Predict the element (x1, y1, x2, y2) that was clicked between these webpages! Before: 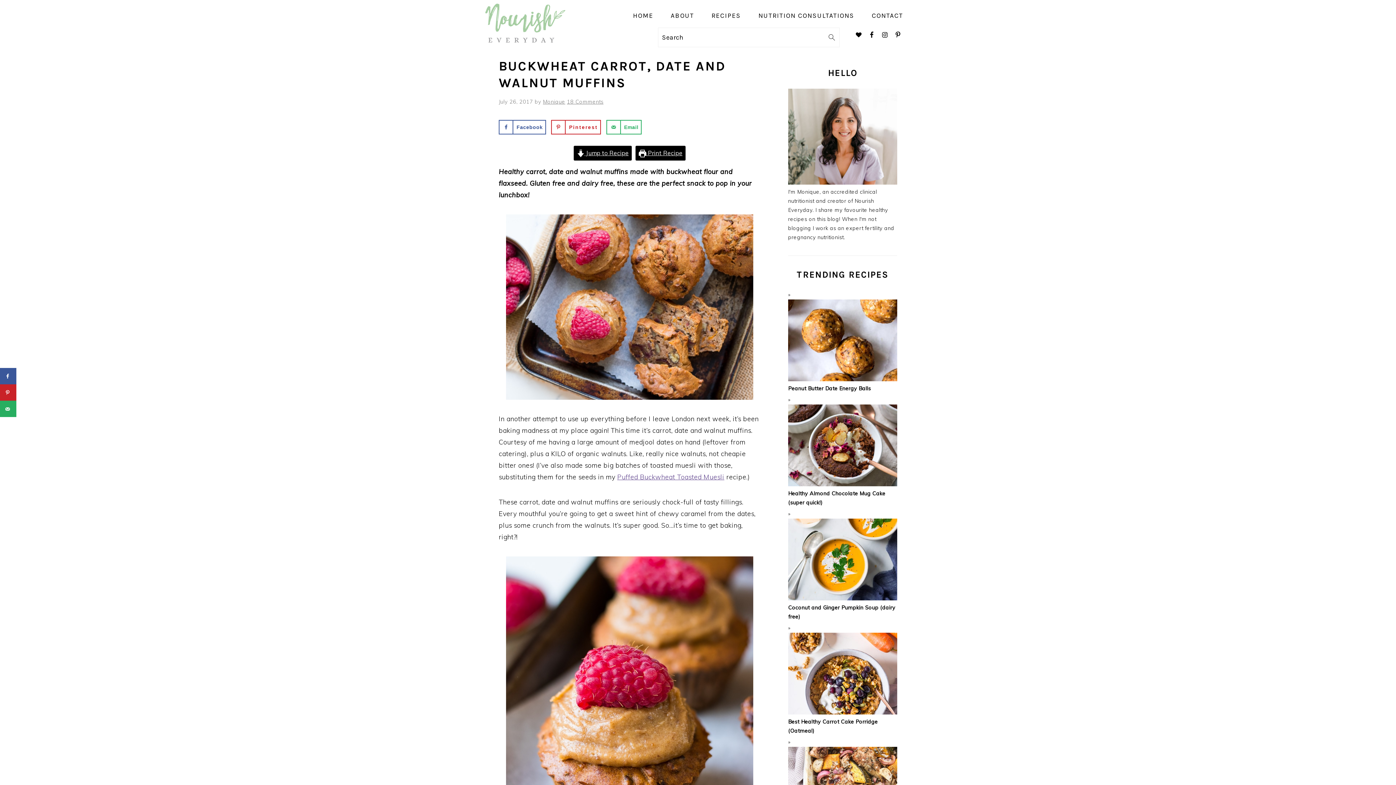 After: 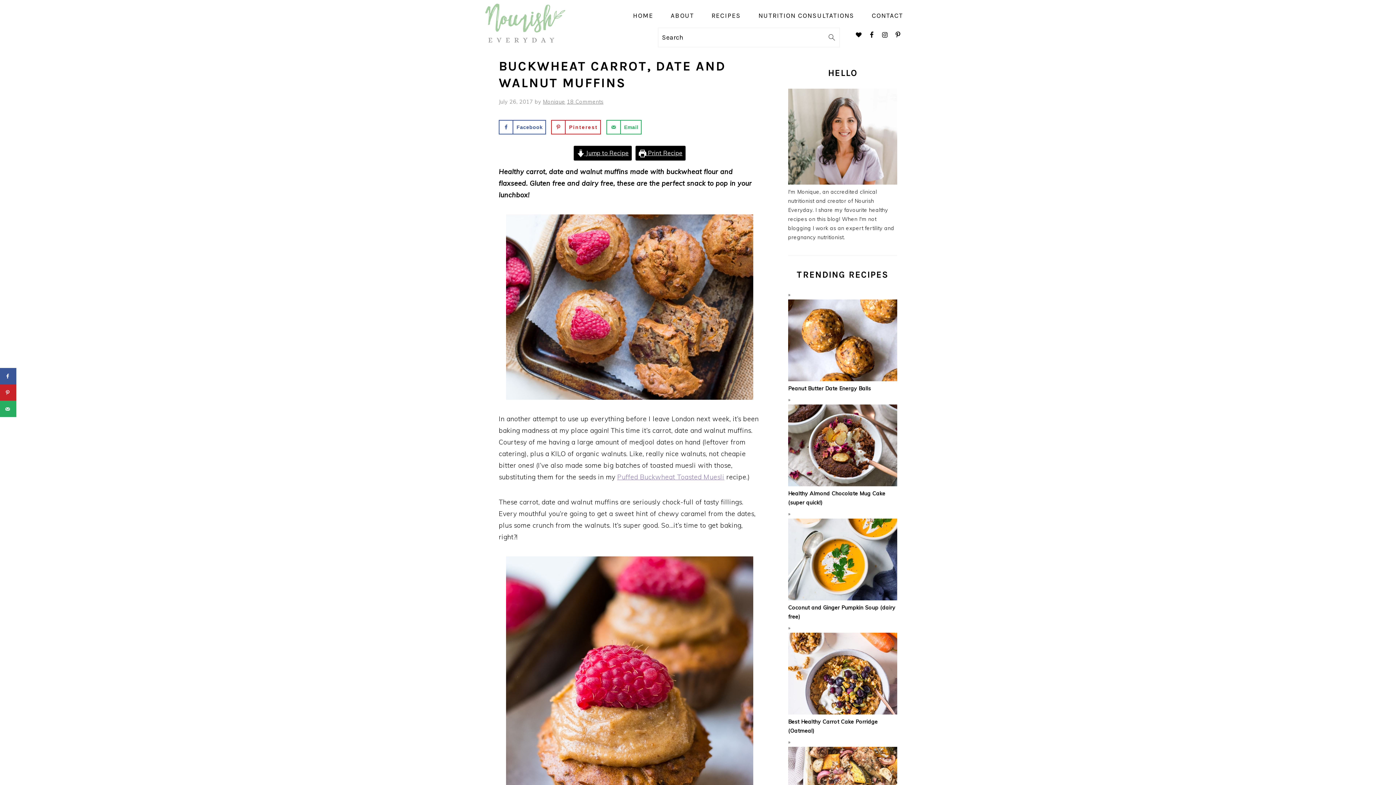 Action: bbox: (617, 473, 724, 481) label: Puffed Buckwheat Toasted Muesli